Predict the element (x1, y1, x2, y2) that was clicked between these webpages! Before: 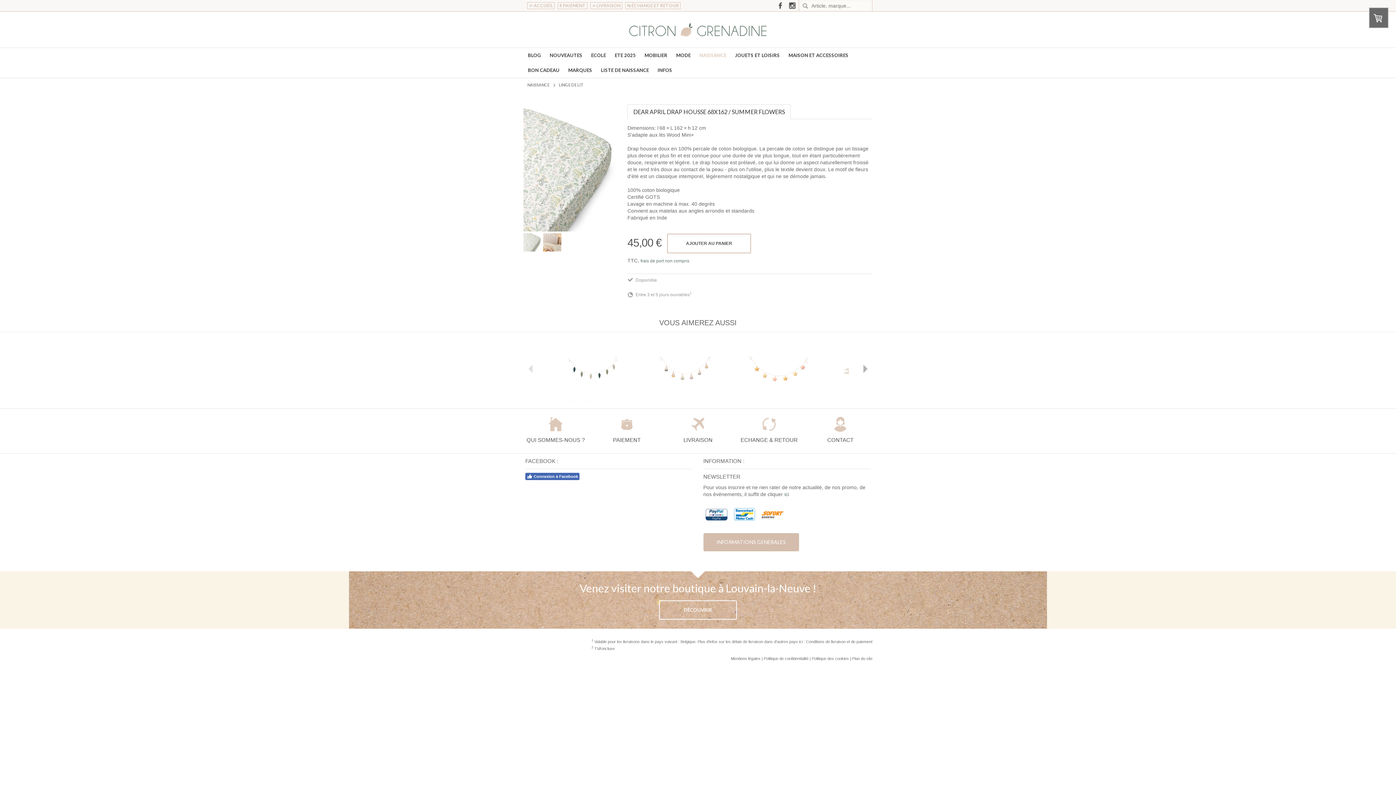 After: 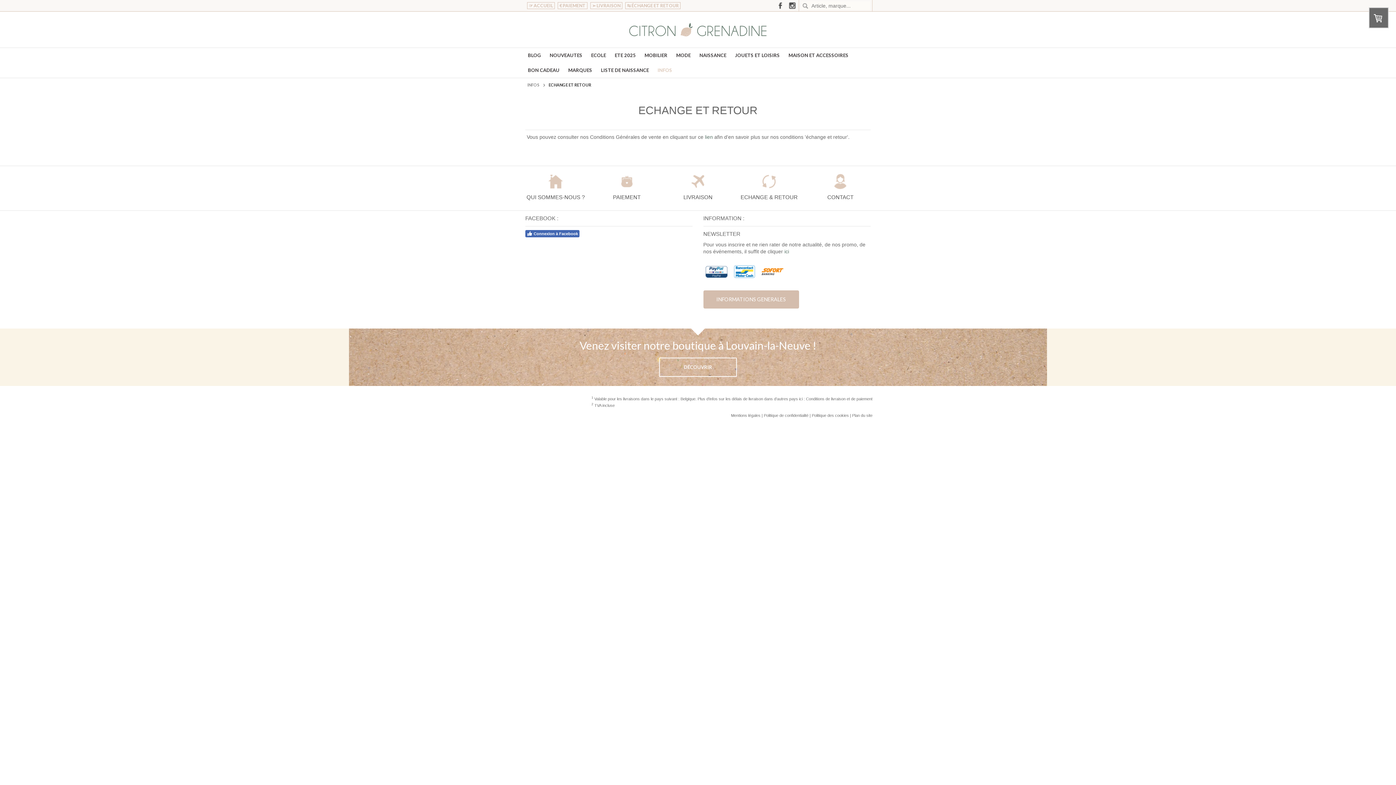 Action: bbox: (625, 2, 680, 9) label: ⇆ ÉCHANGE ET RETOUR